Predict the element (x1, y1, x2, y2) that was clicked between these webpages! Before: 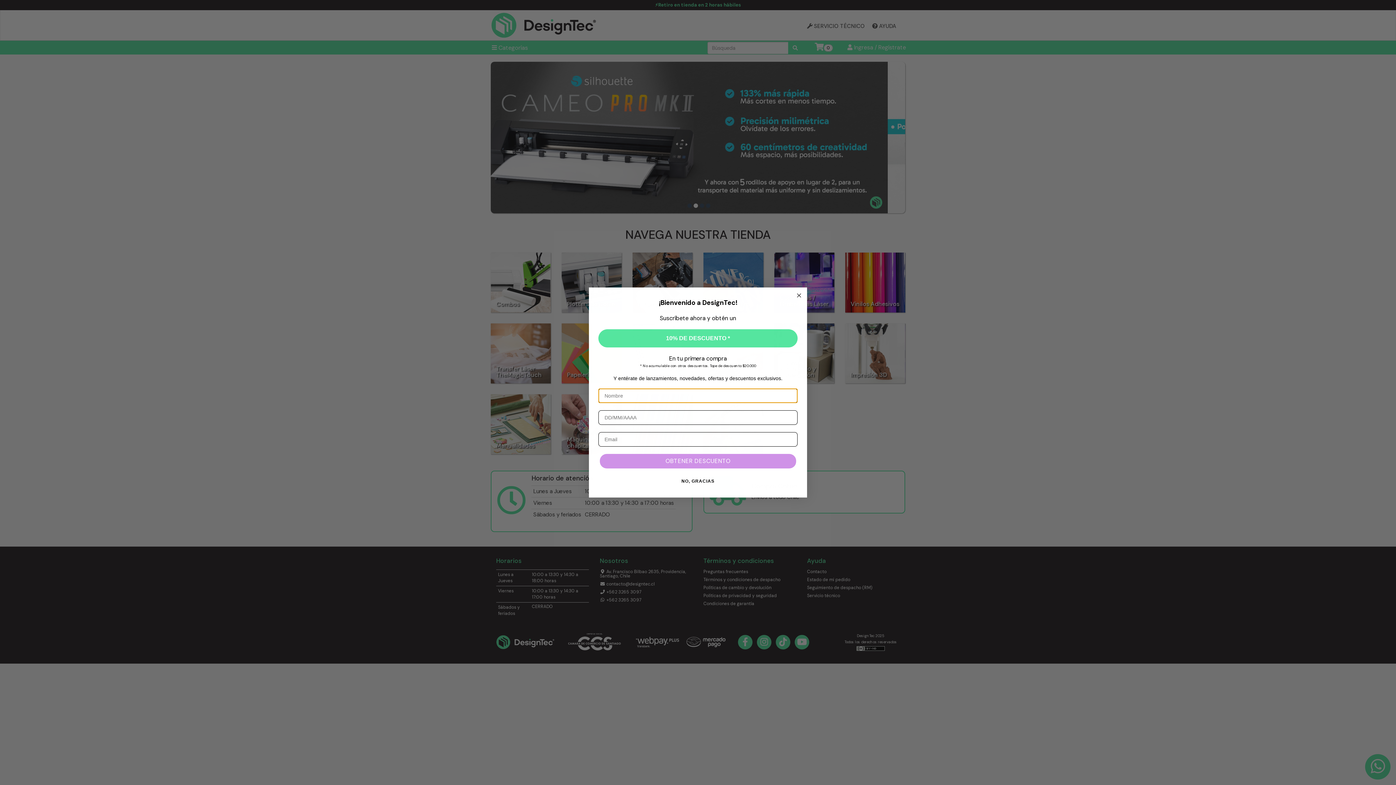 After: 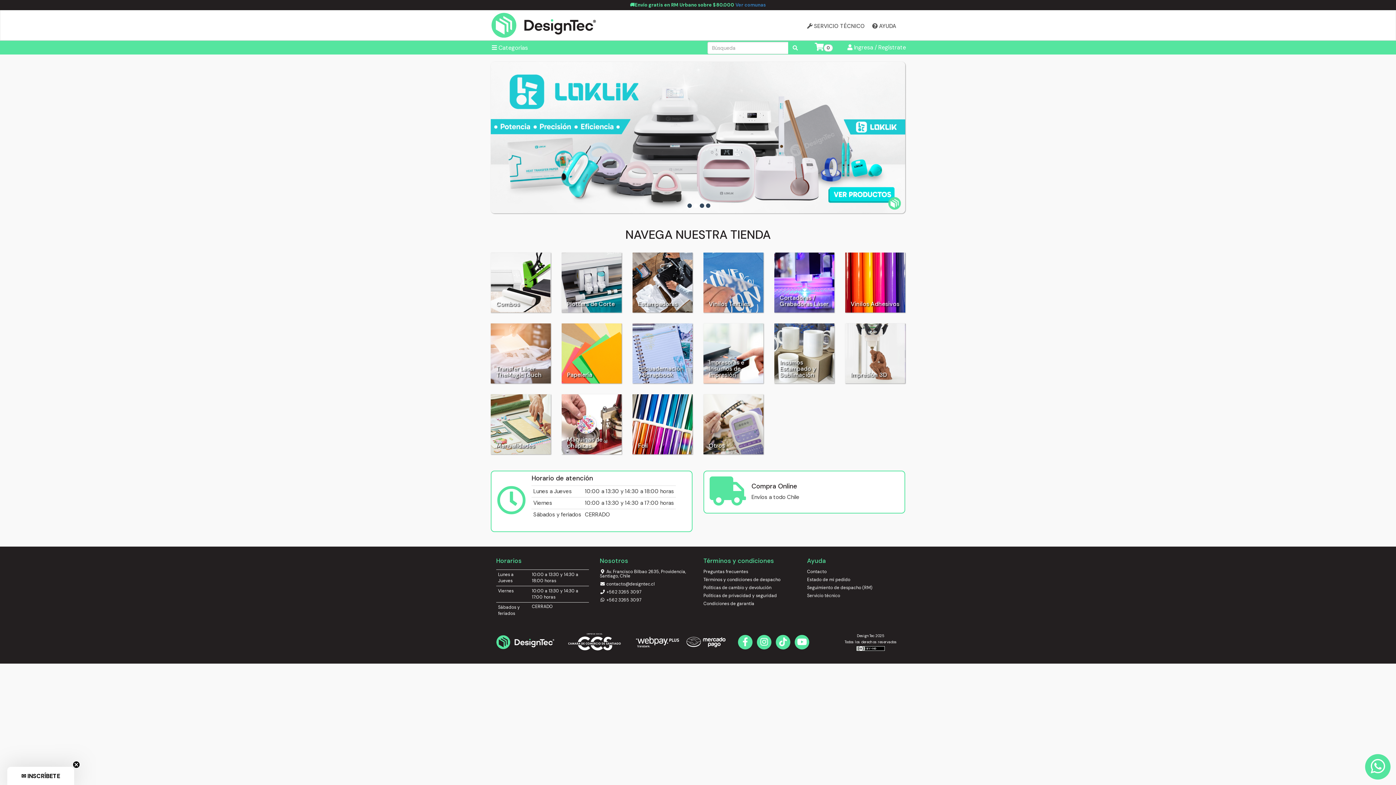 Action: label: NO, GRACIAS bbox: (598, 476, 797, 486)